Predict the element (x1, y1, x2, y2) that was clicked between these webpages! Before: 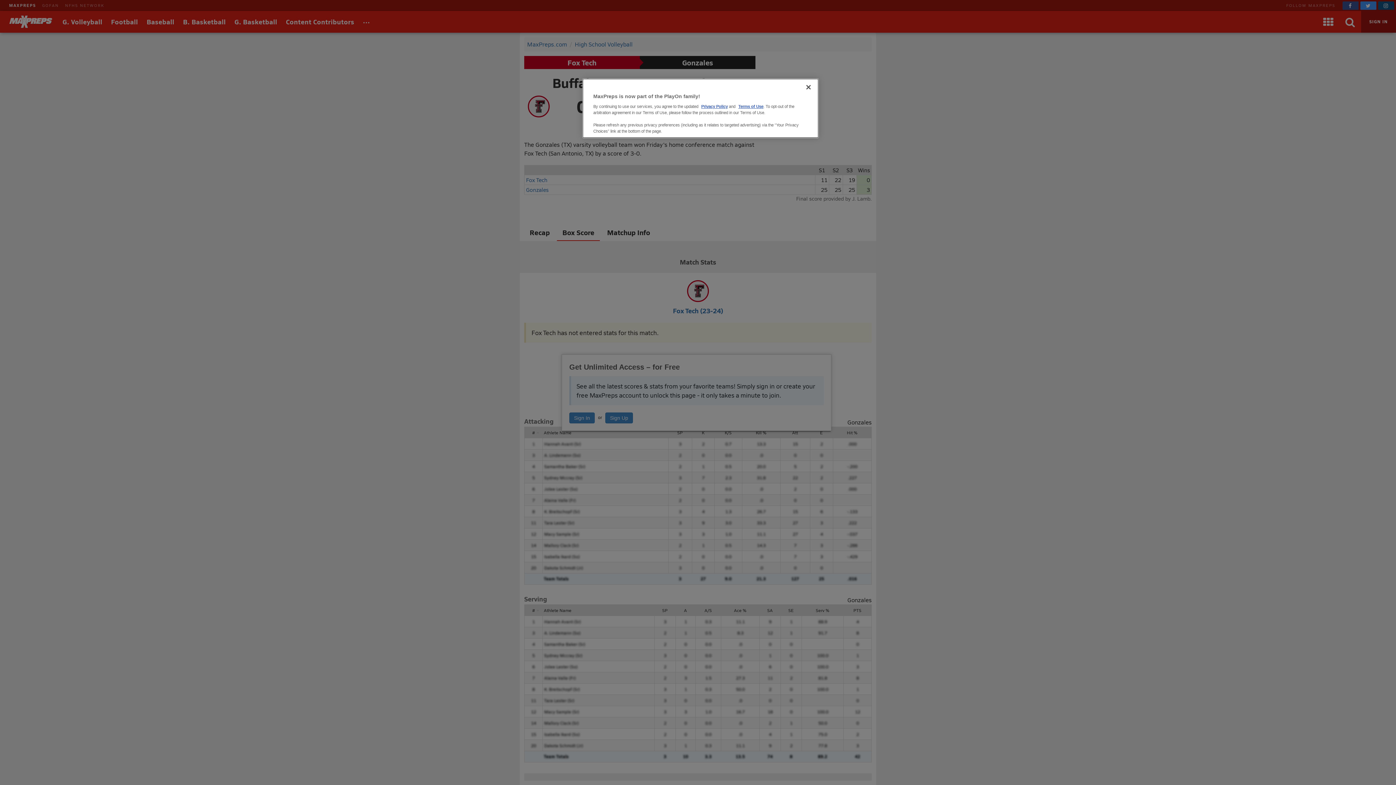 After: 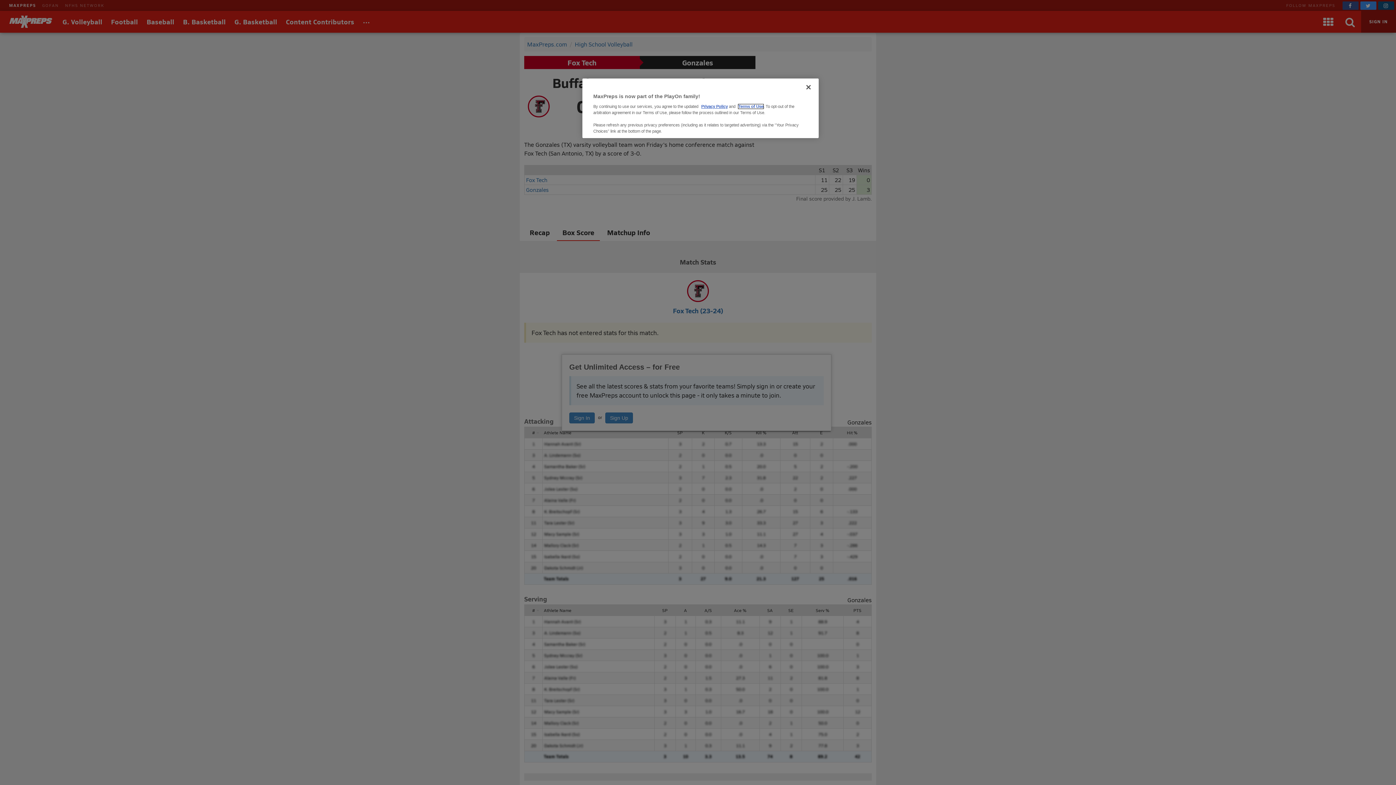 Action: label: Terms of Use bbox: (738, 104, 763, 108)